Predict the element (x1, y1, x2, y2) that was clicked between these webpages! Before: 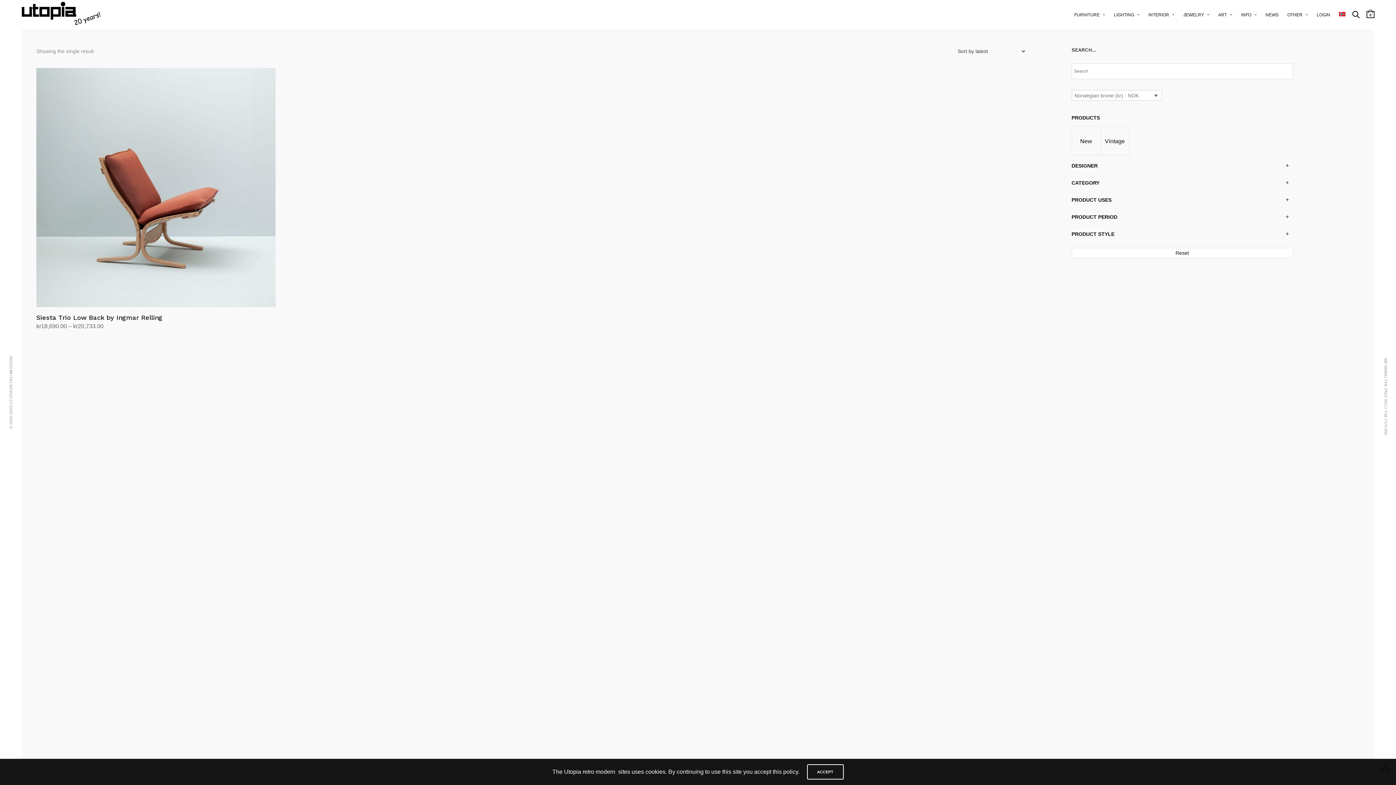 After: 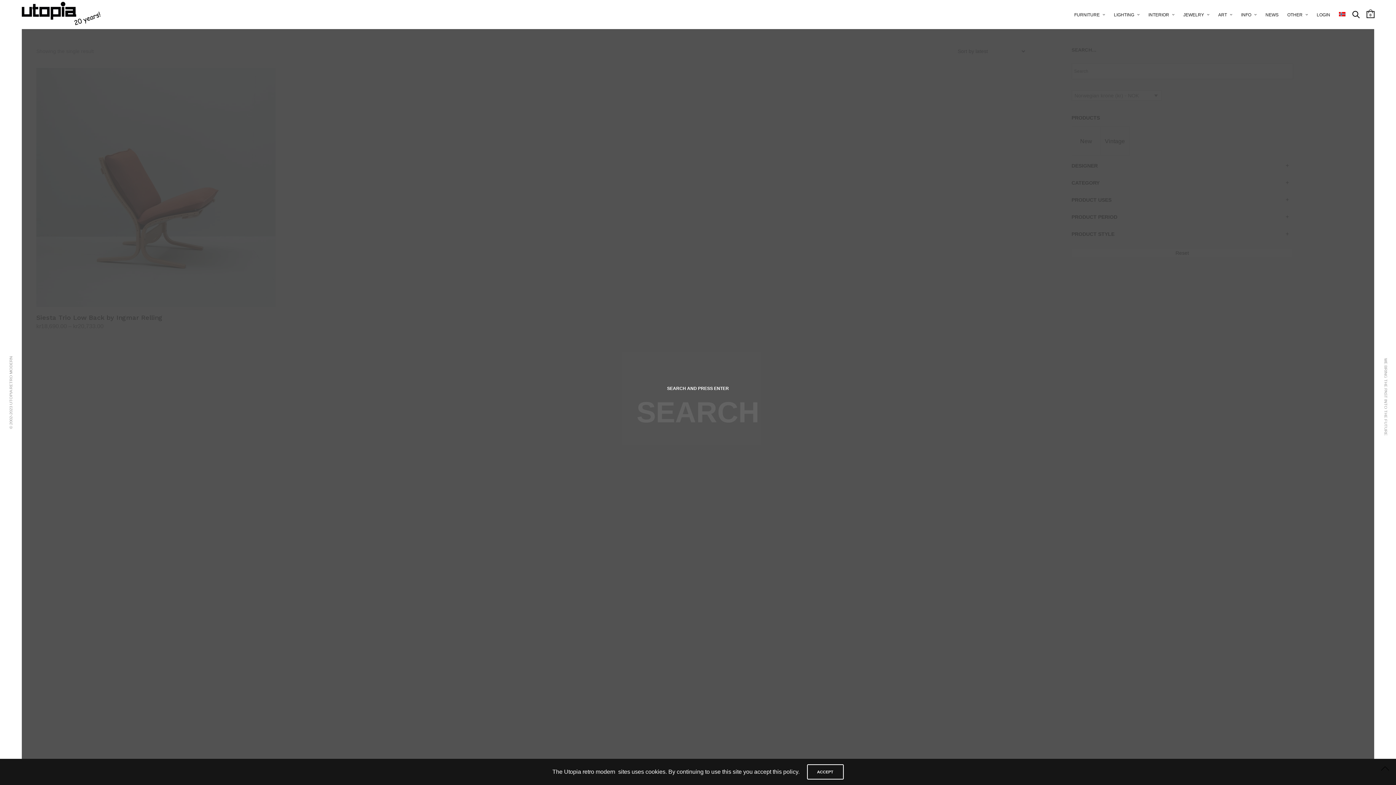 Action: bbox: (1352, 10, 1360, 18)